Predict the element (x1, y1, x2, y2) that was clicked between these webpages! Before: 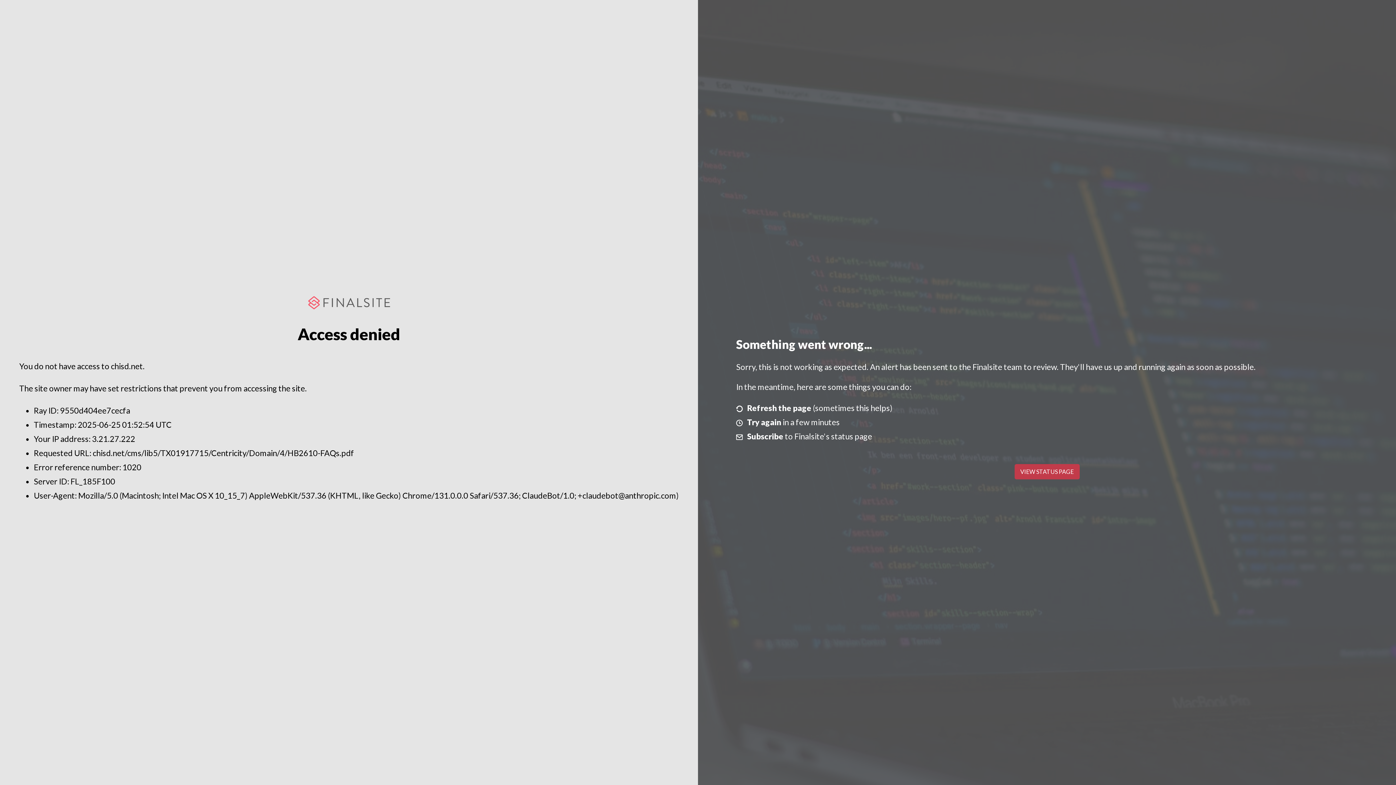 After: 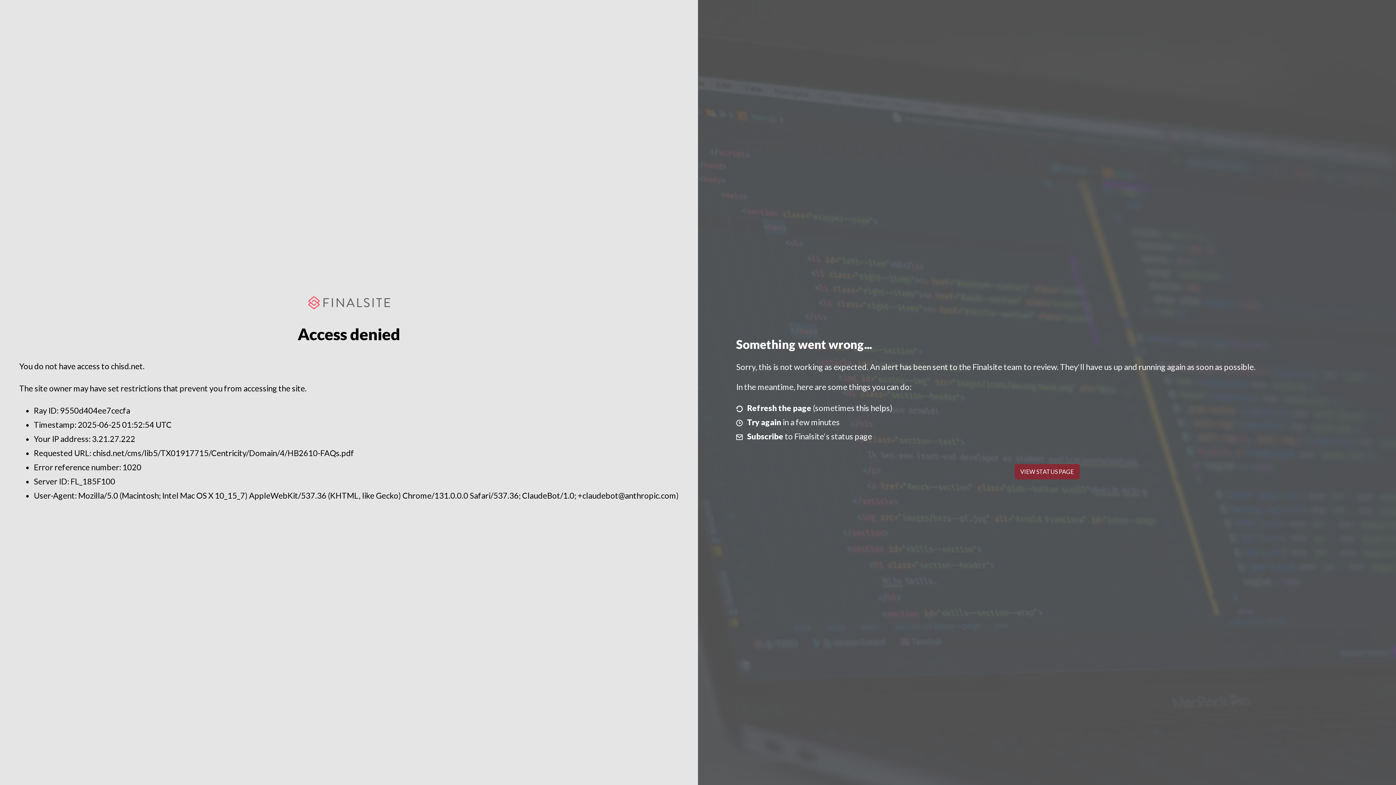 Action: bbox: (1014, 464, 1079, 479) label: VIEW STATUS PAGE